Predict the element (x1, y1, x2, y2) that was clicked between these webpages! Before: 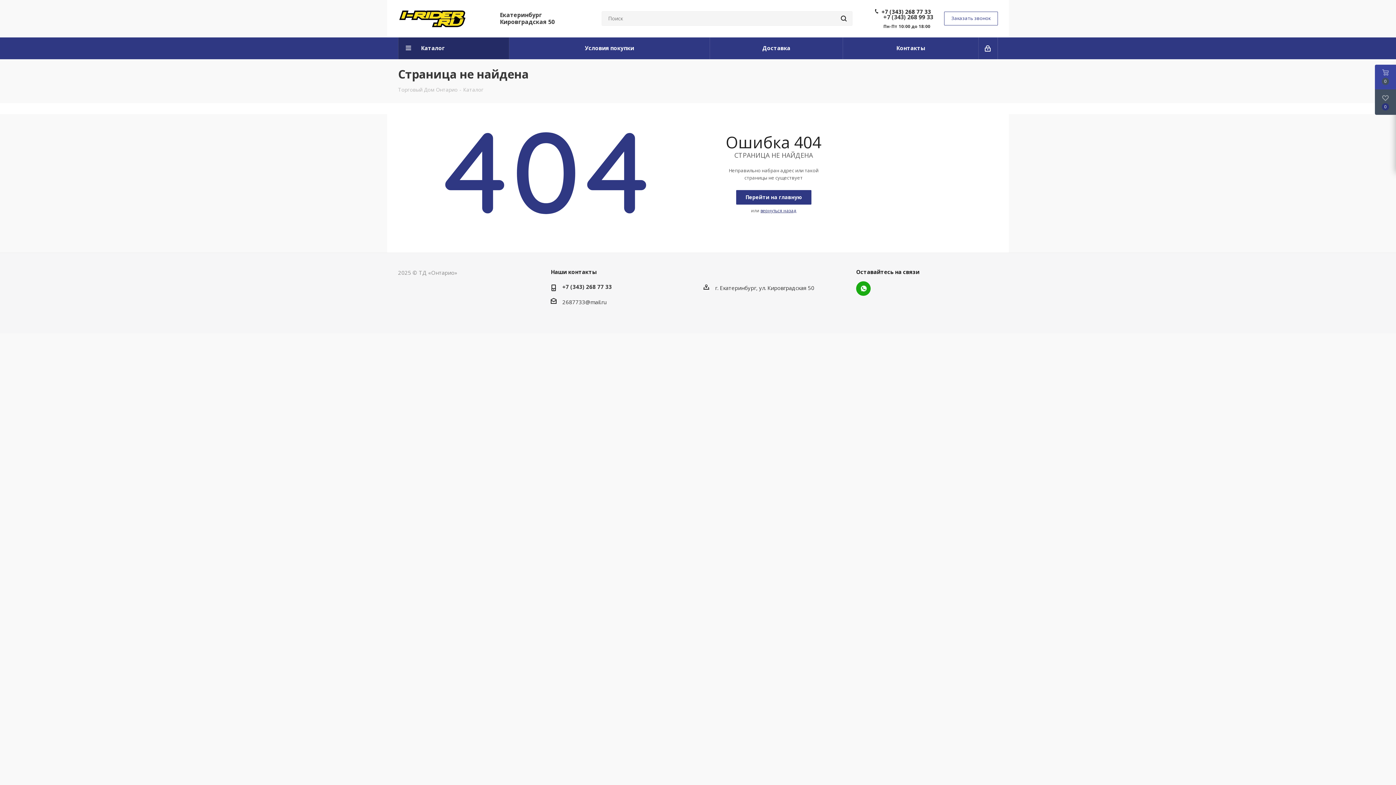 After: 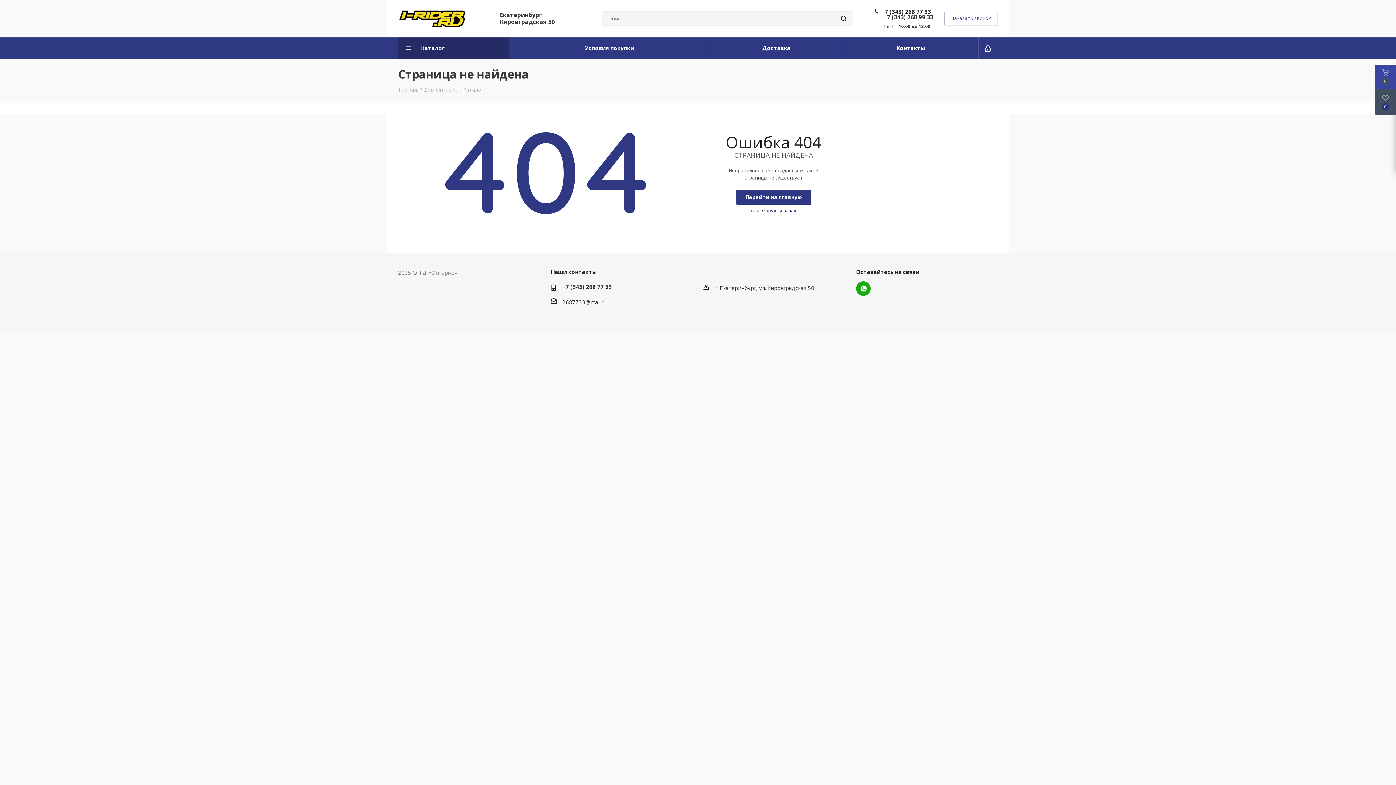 Action: label: +7 (343) 268 99 33 bbox: (883, 14, 933, 20)